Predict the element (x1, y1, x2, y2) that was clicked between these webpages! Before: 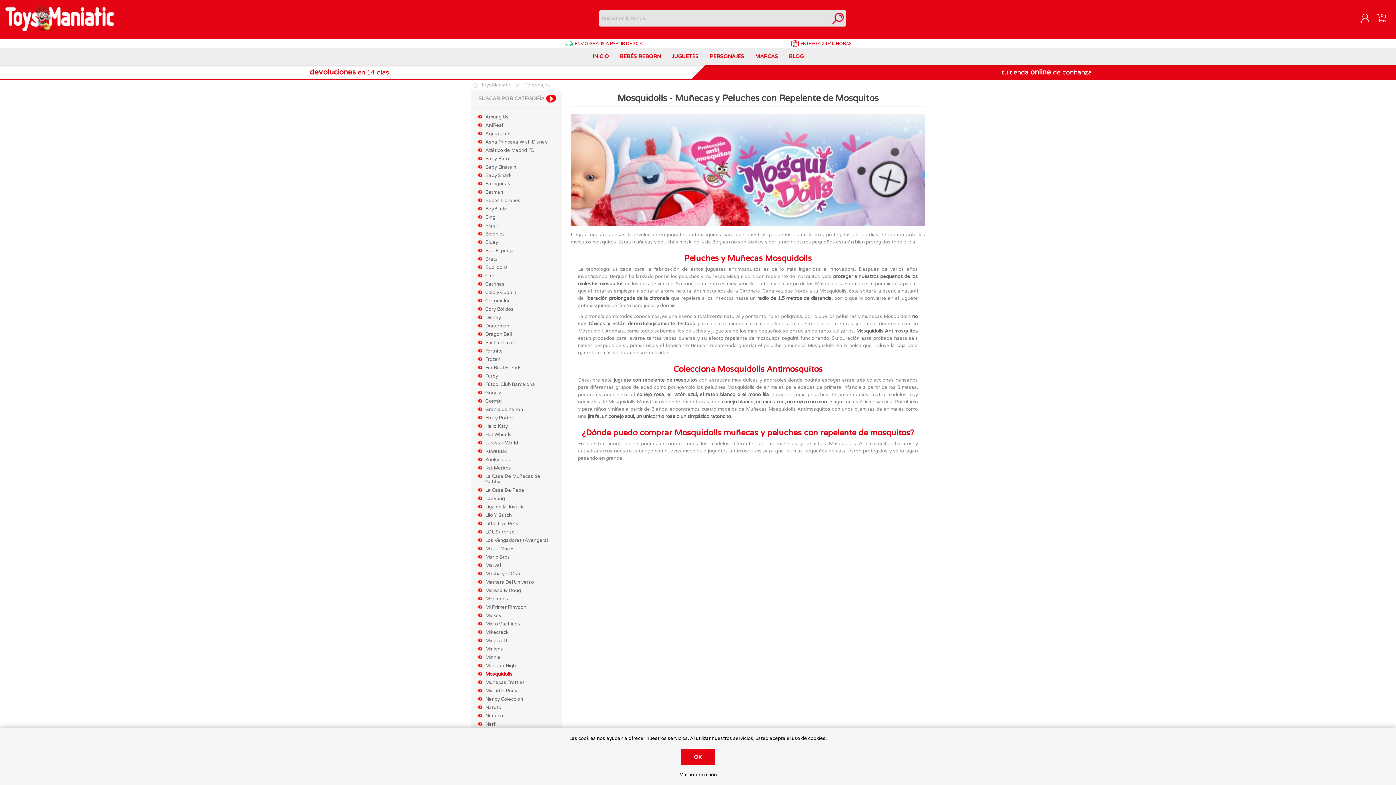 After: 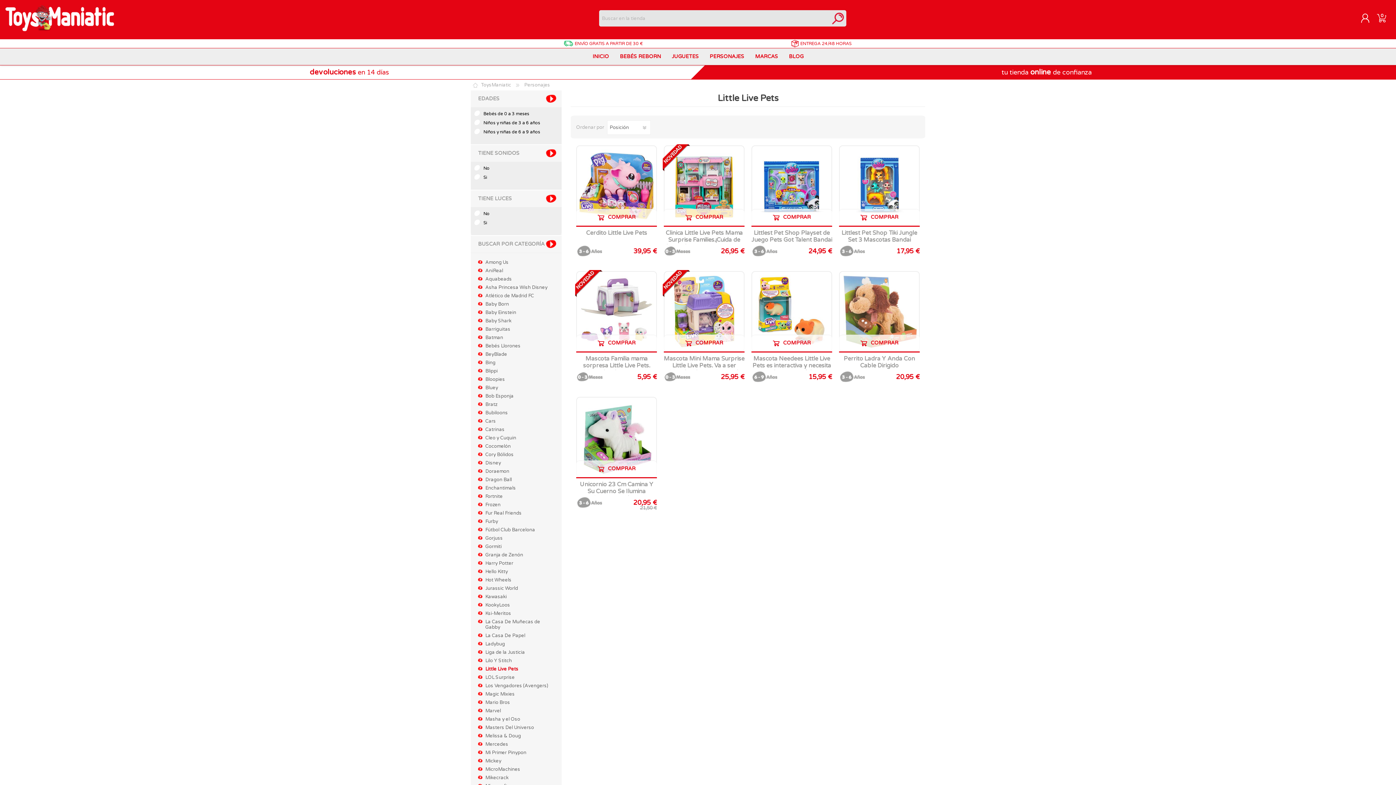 Action: label: Little Live Pets bbox: (478, 520, 519, 528)